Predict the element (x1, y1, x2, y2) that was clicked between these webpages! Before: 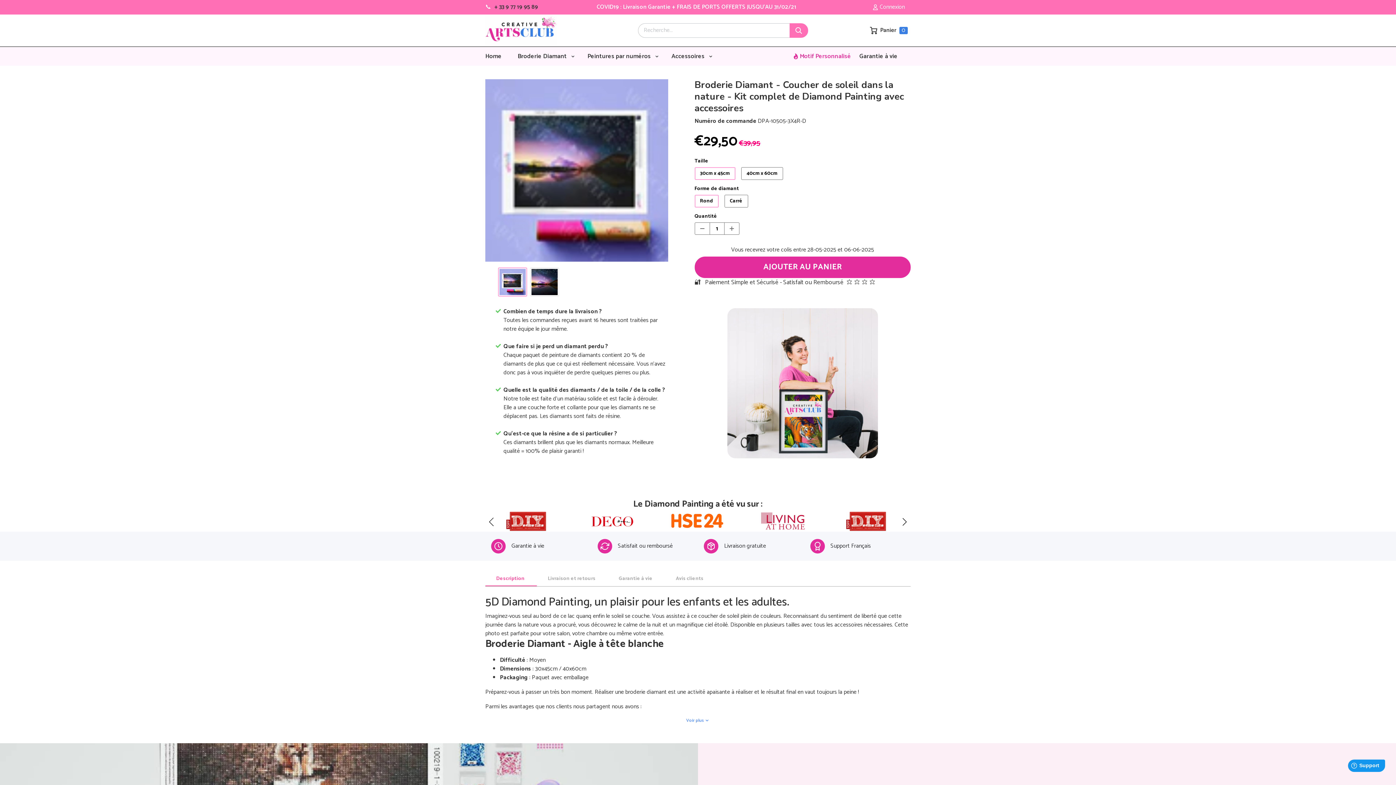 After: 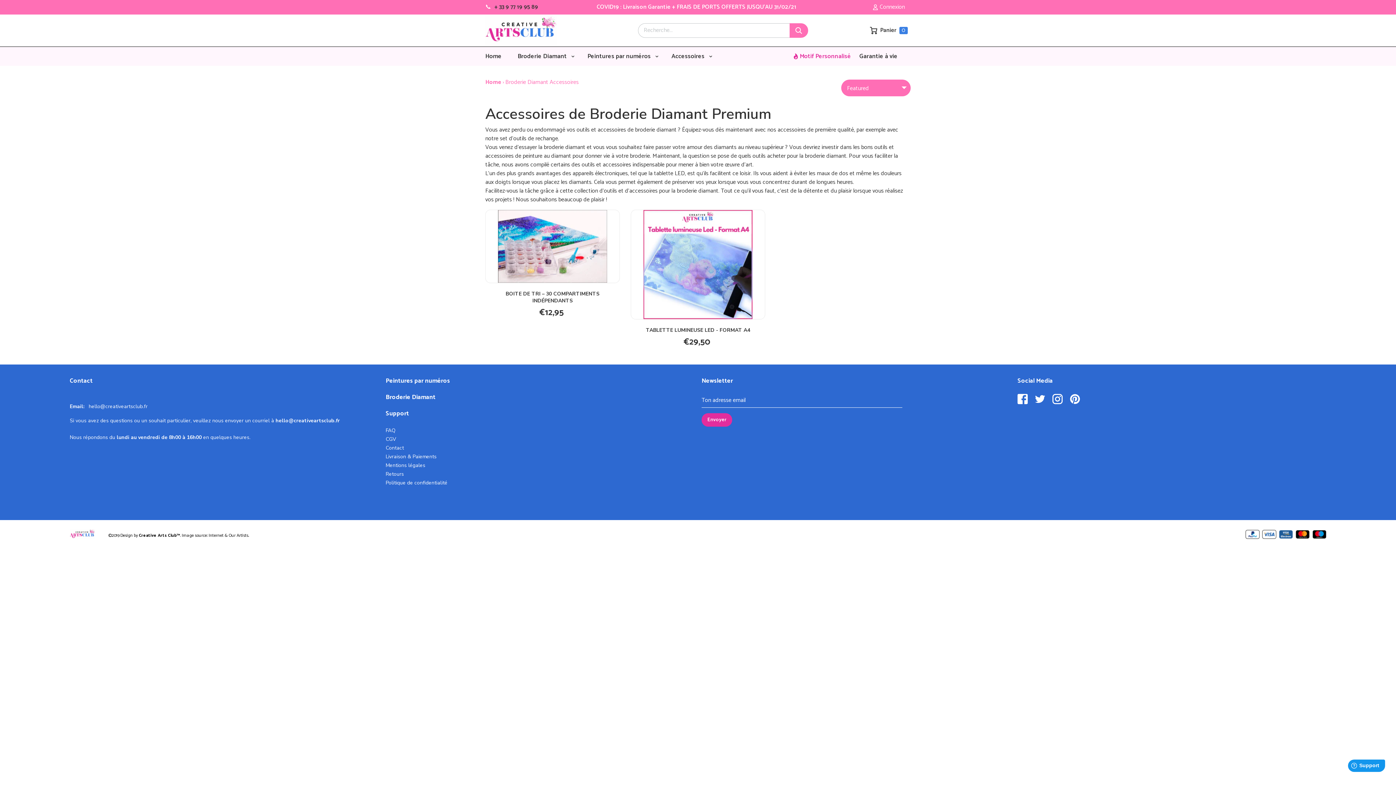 Action: label: Accessoires bbox: (671, 52, 707, 60)